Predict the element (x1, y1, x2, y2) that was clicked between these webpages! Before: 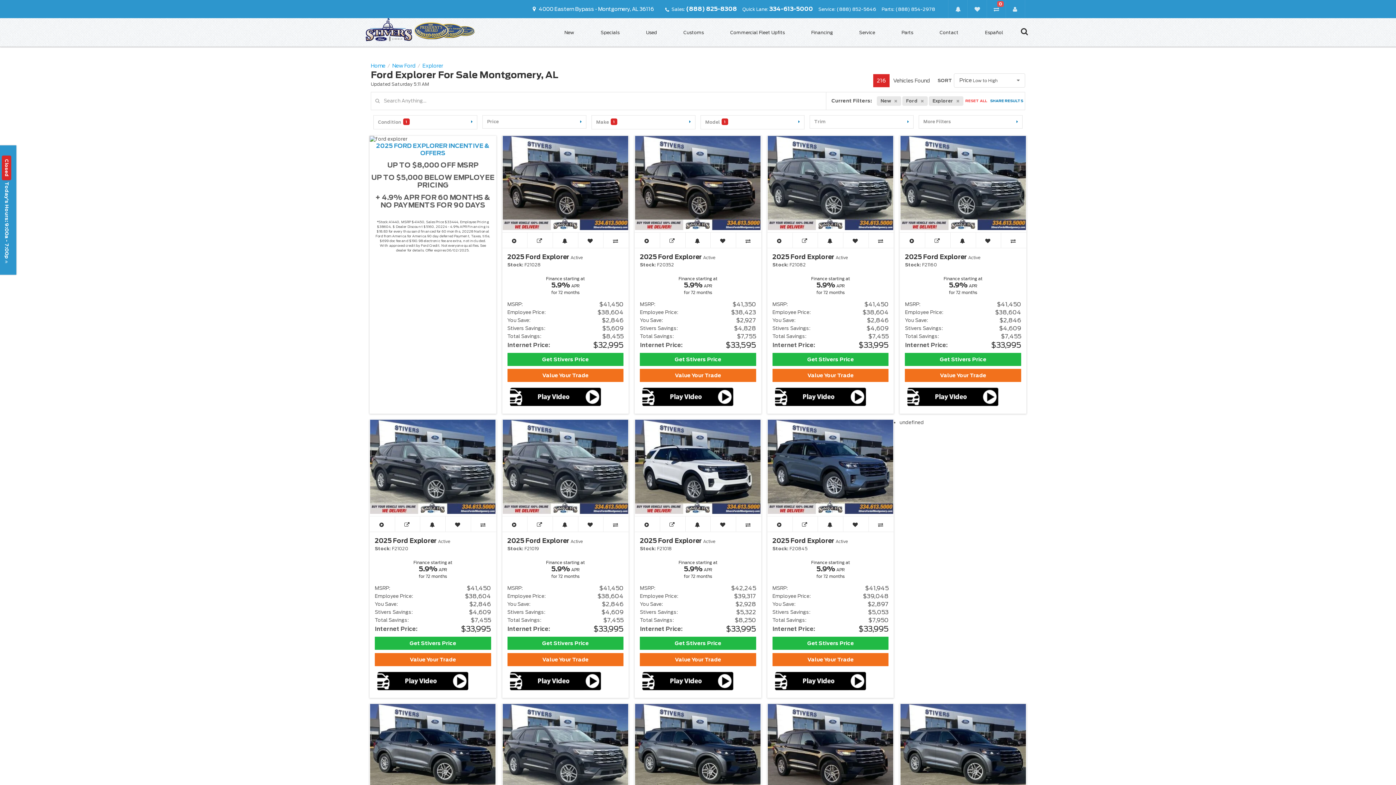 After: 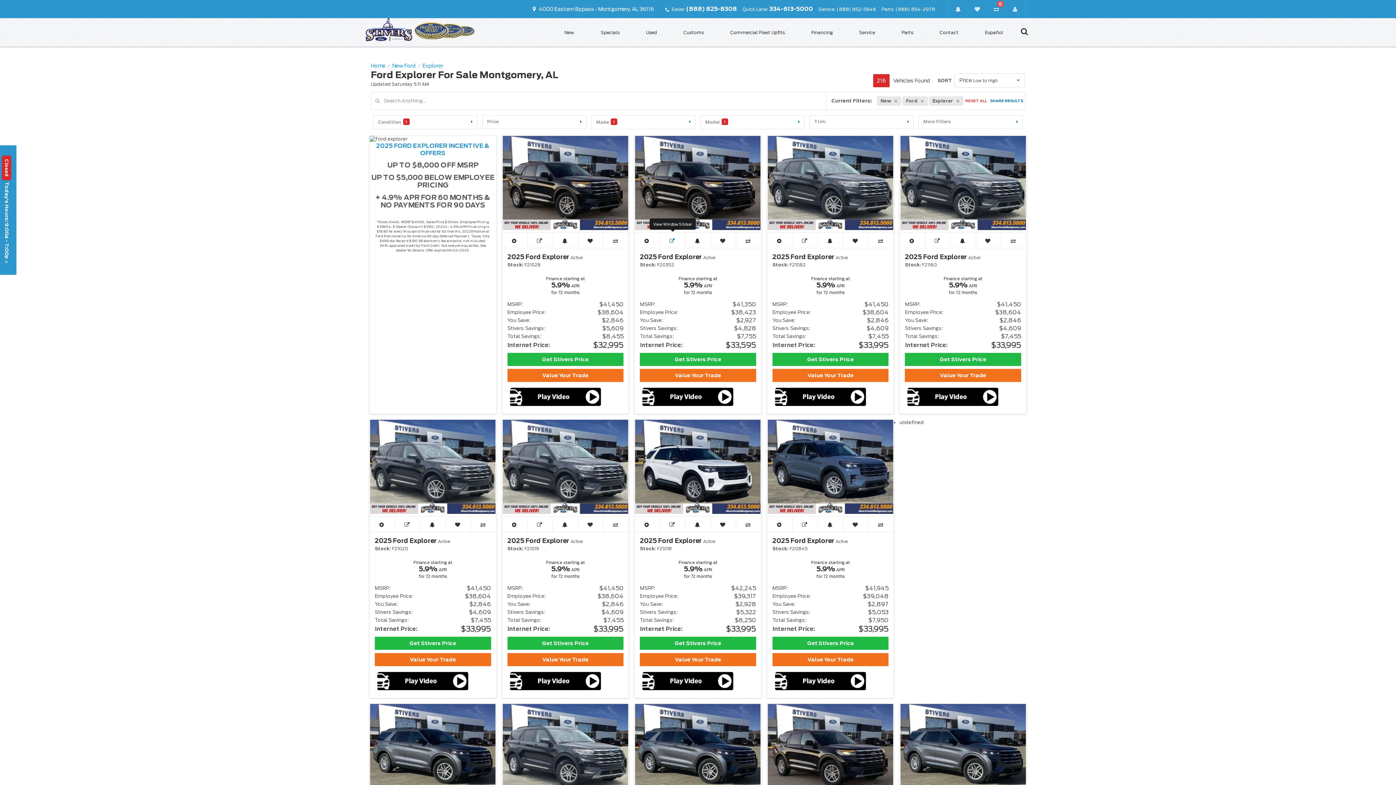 Action: bbox: (660, 232, 685, 247) label: View Window Sticker